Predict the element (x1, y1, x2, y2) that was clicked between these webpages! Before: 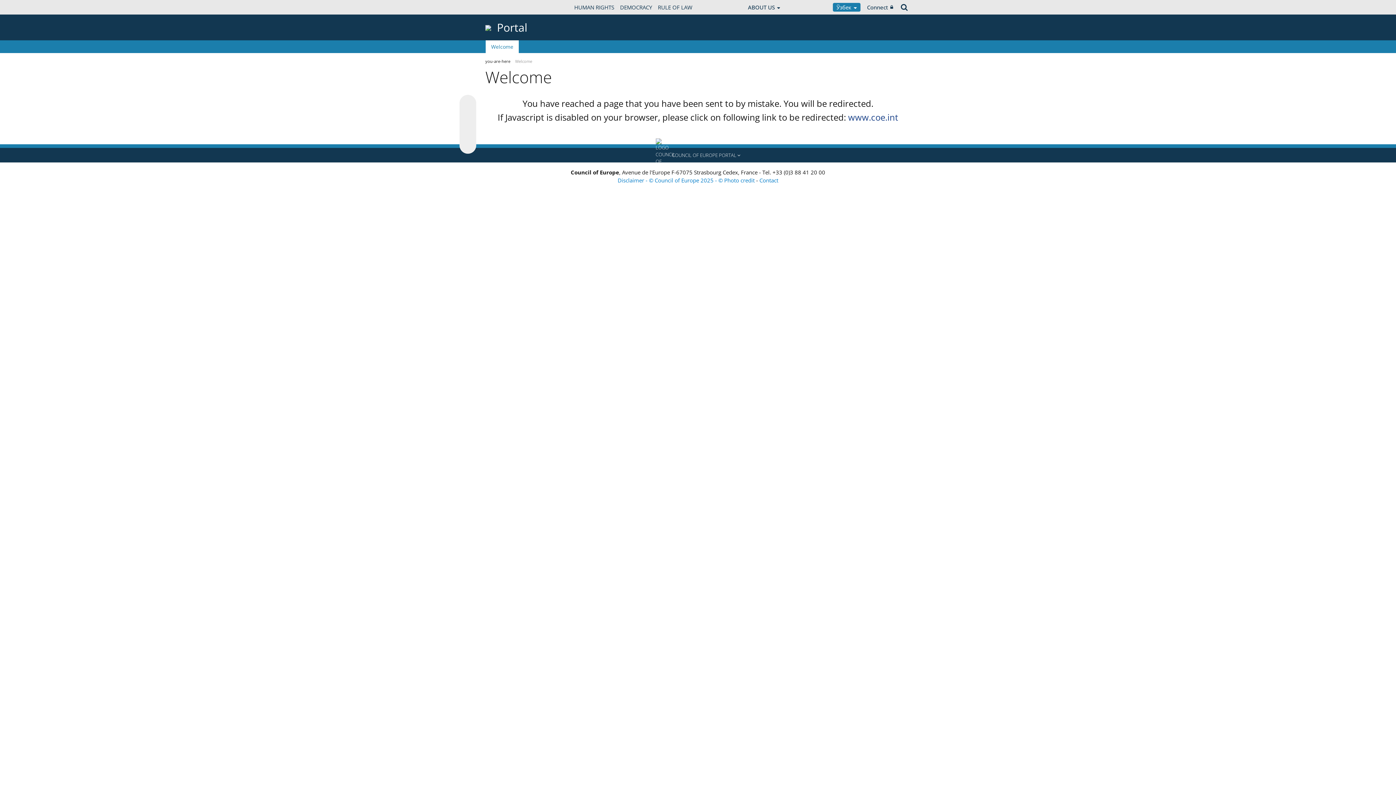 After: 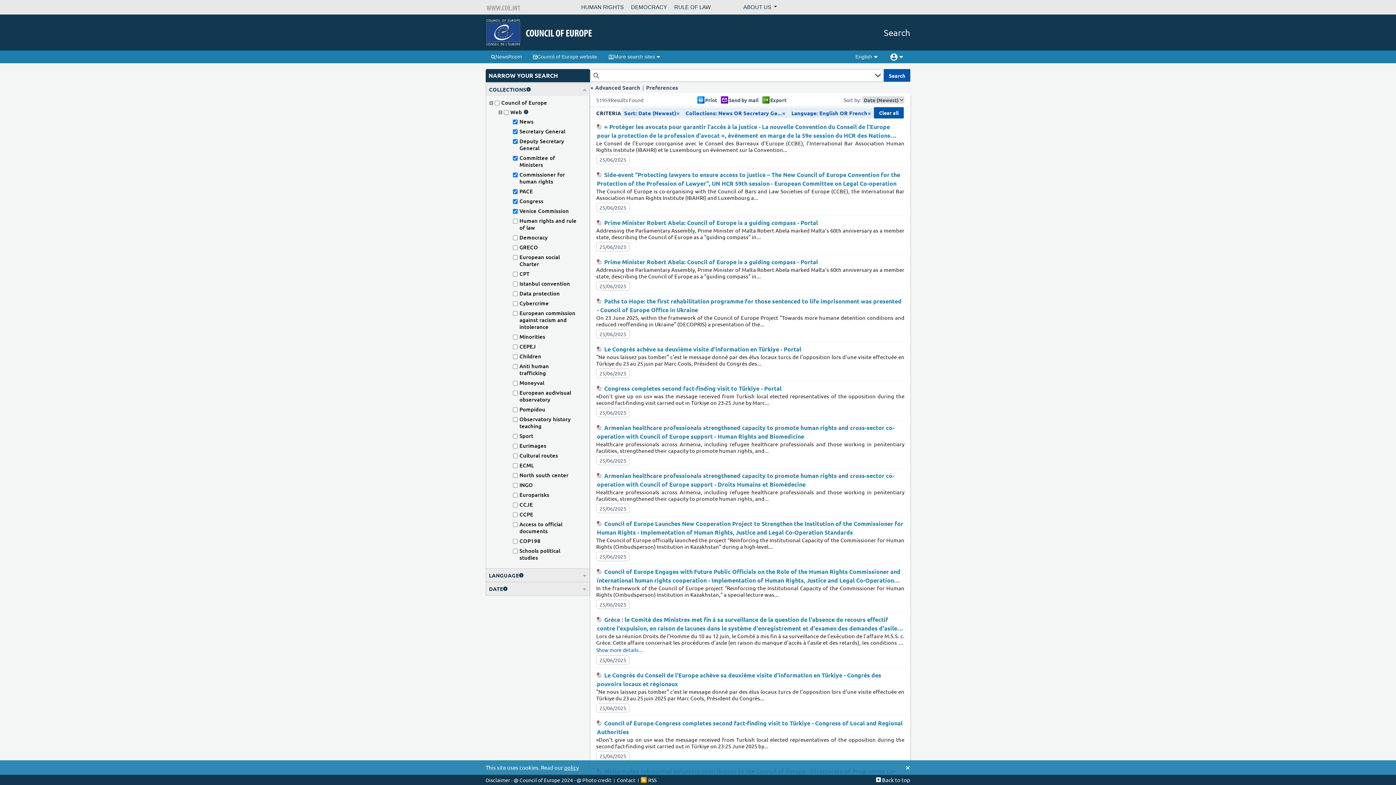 Action: bbox: (898, 0, 910, 14)